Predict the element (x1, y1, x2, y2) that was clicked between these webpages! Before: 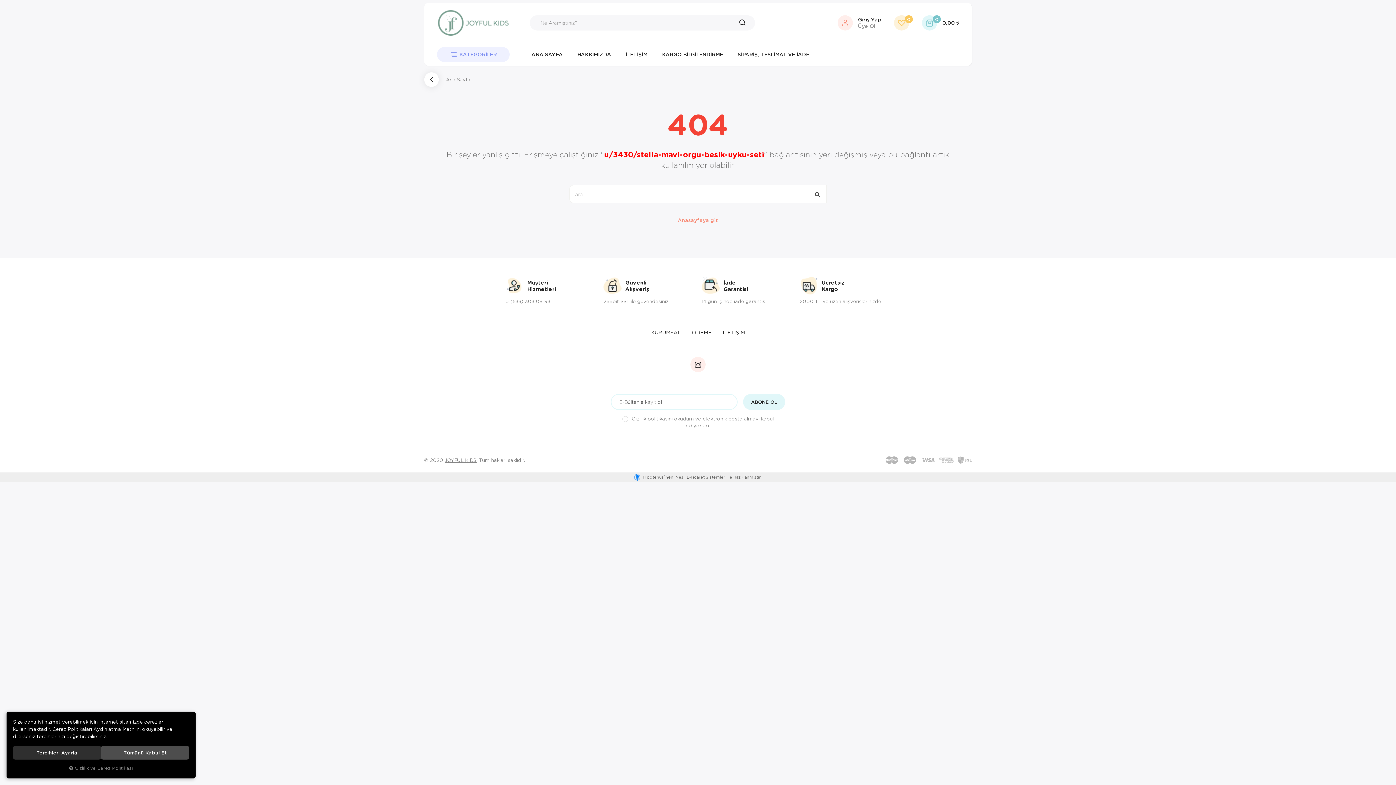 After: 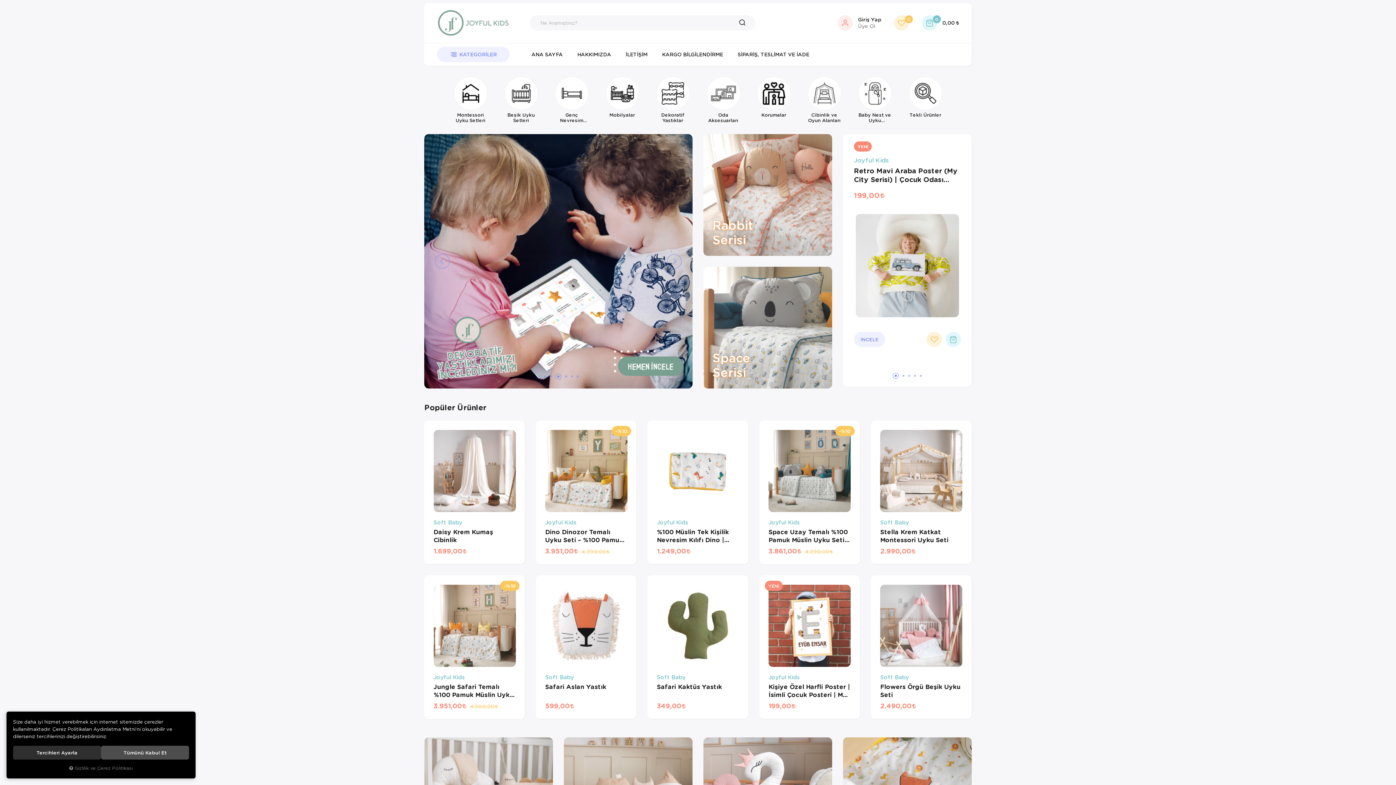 Action: bbox: (446, 76, 470, 82) label: Ana Sayfa